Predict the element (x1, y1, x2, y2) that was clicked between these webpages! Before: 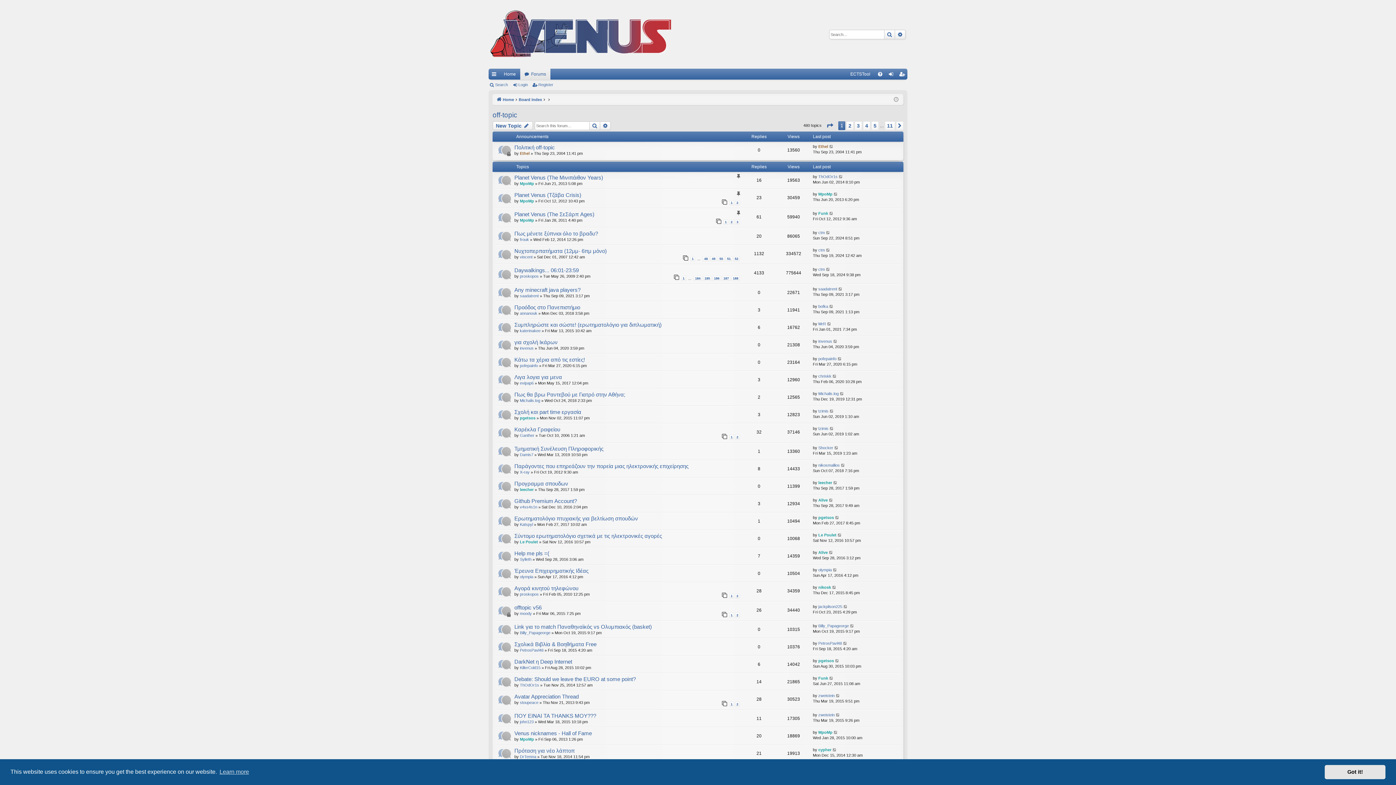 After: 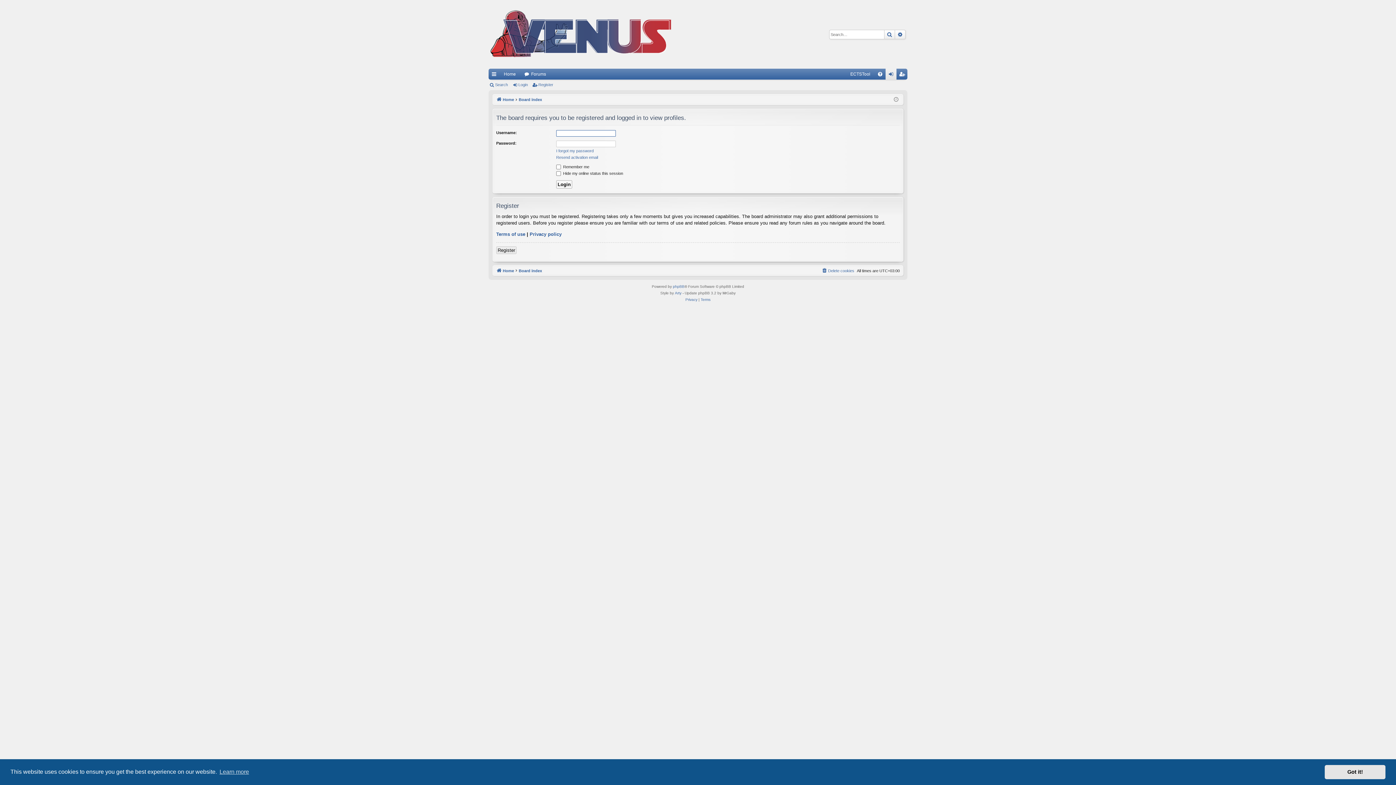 Action: label: Sylleth bbox: (520, 557, 531, 561)